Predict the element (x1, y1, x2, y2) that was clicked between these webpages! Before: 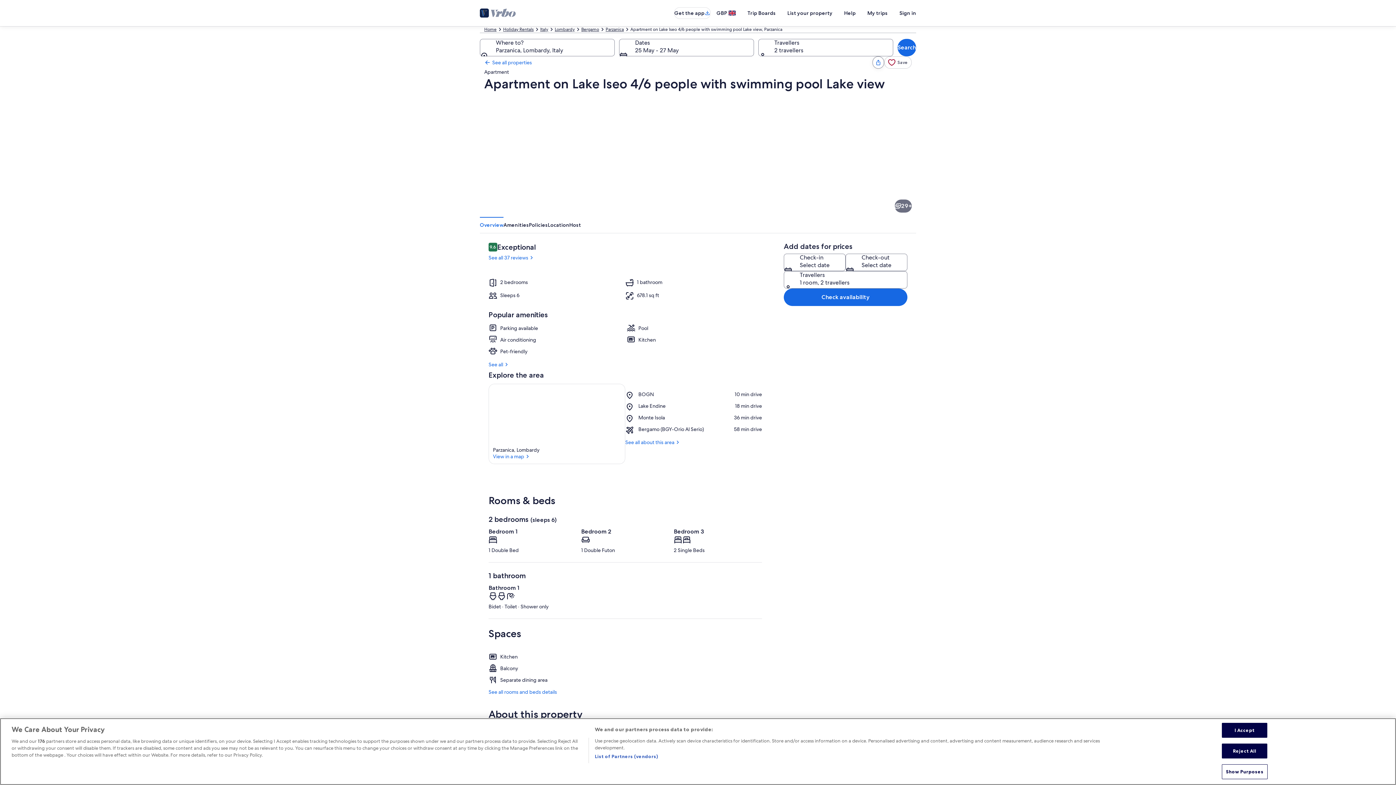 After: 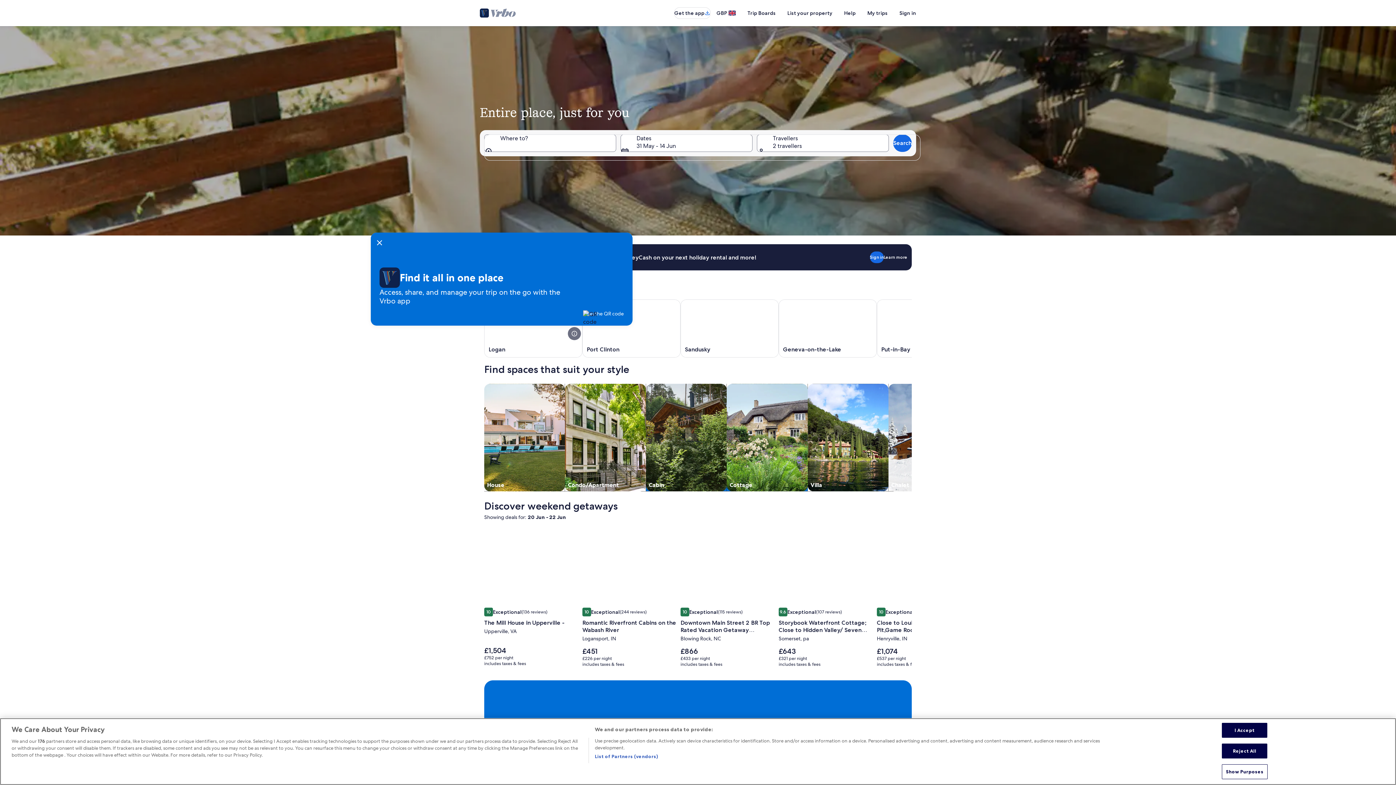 Action: label: Home bbox: (484, 26, 496, 32)